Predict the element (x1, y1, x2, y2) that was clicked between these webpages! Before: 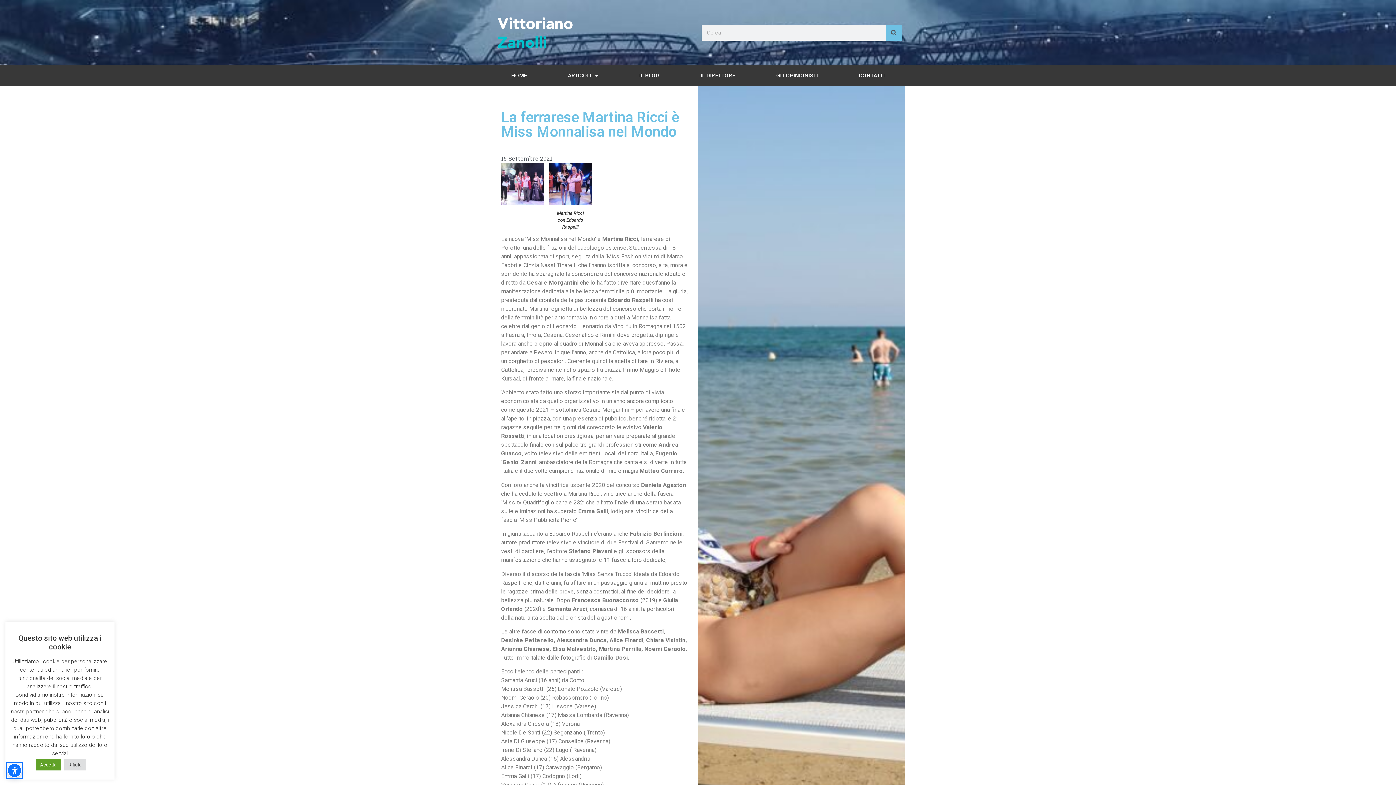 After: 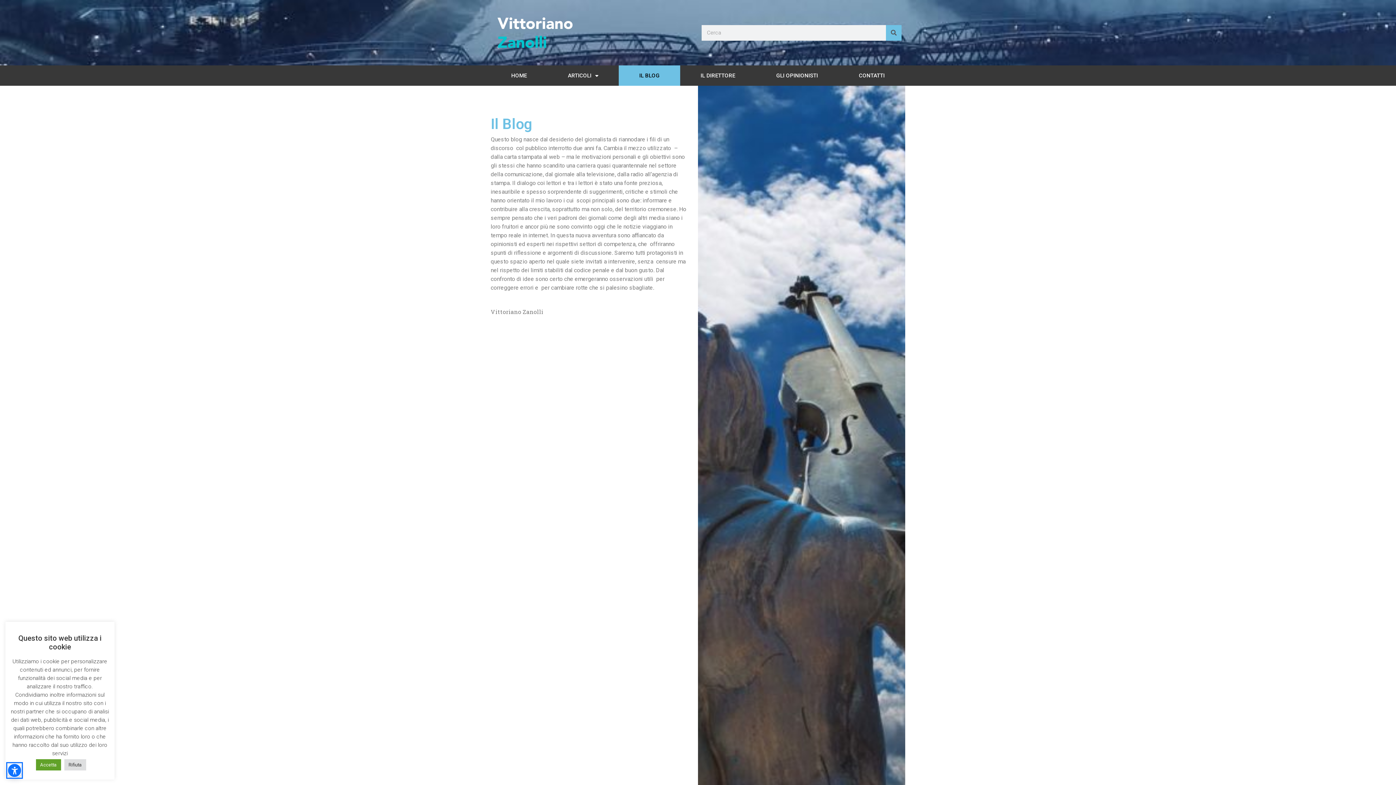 Action: label: IL BLOG bbox: (619, 65, 680, 85)